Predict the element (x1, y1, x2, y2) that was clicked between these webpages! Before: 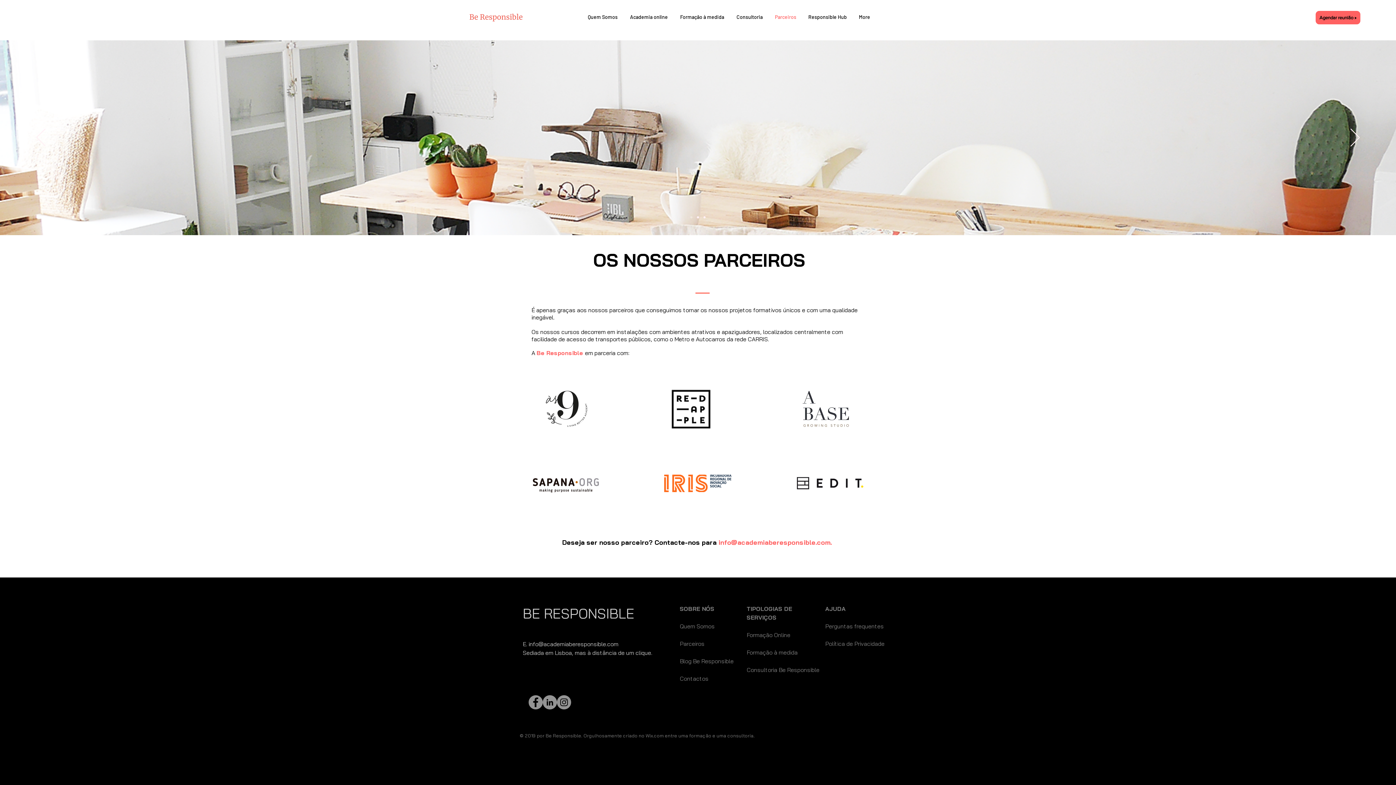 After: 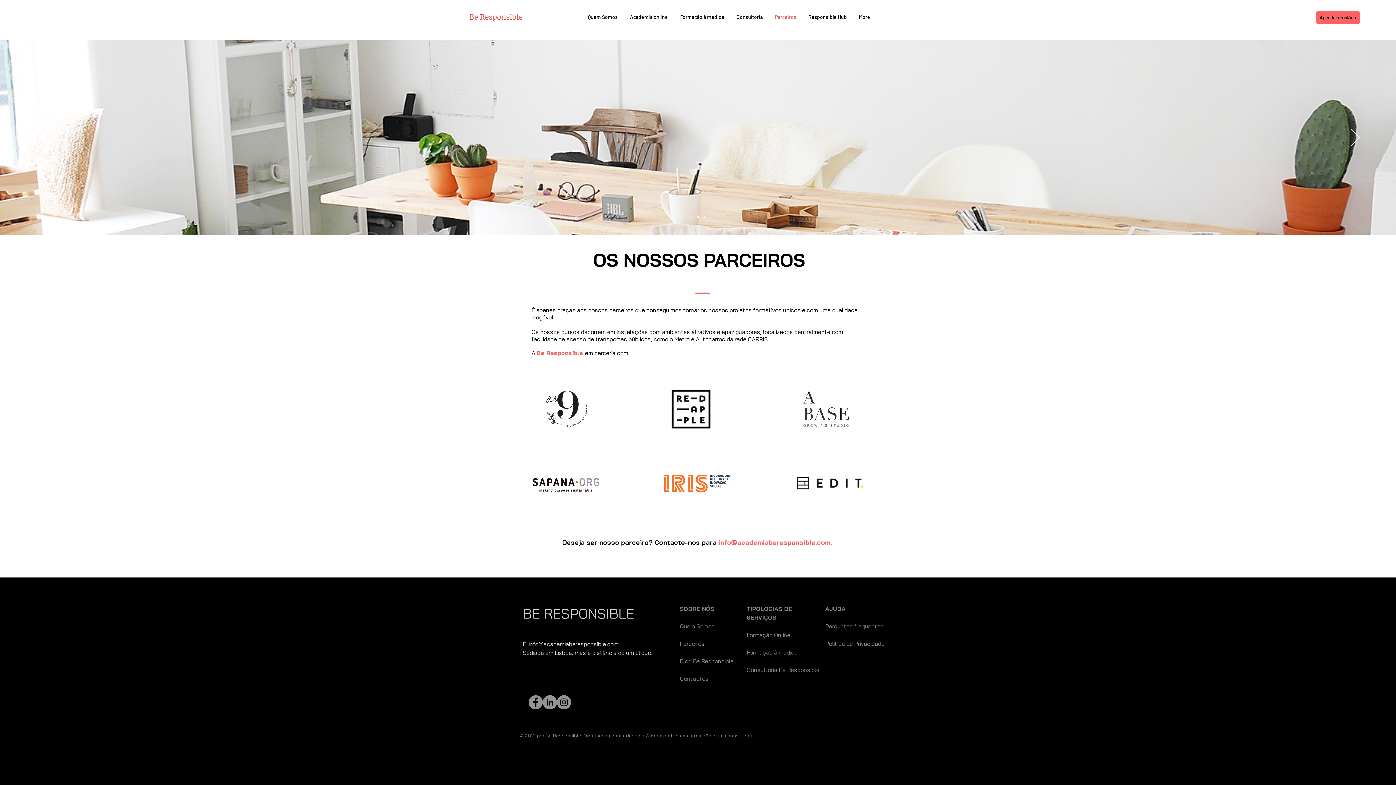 Action: bbox: (797, 387, 854, 430)